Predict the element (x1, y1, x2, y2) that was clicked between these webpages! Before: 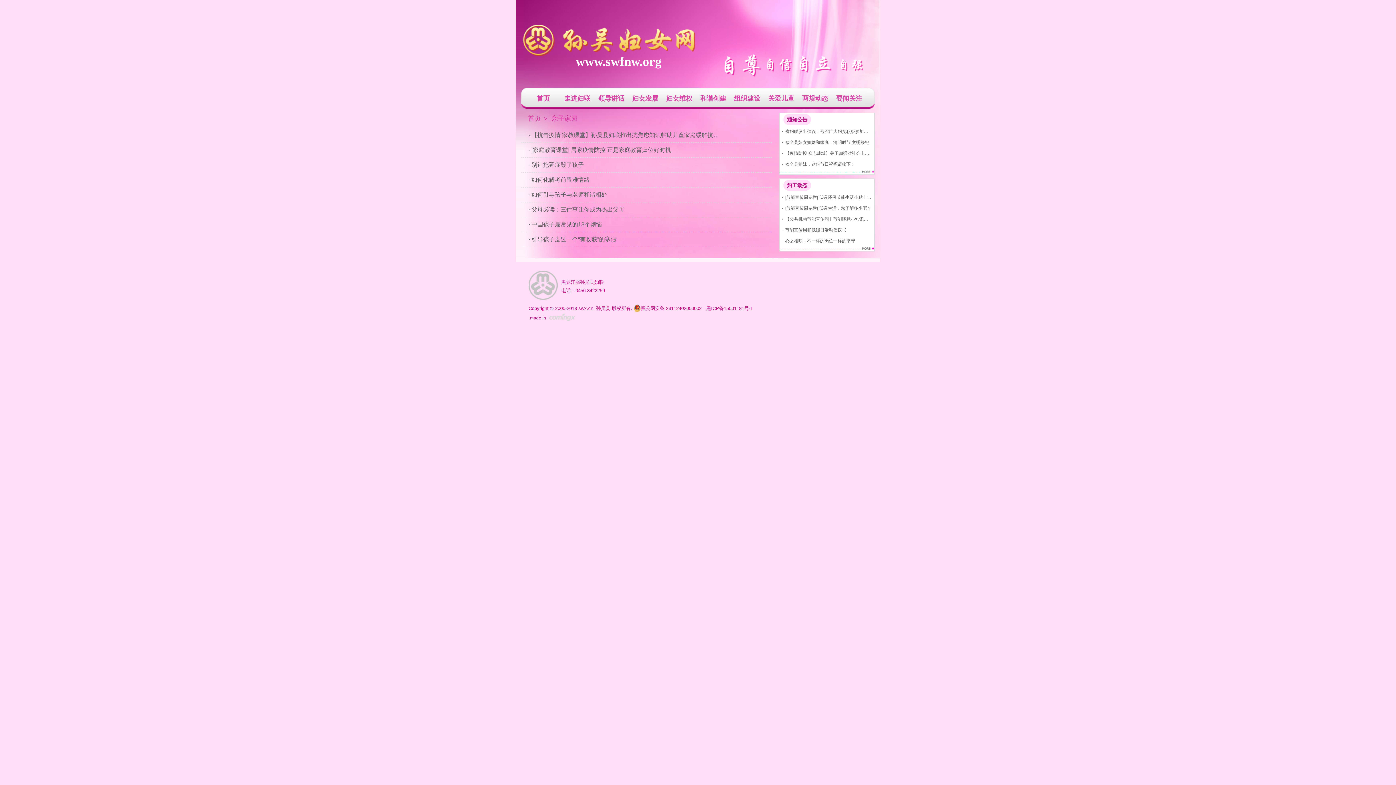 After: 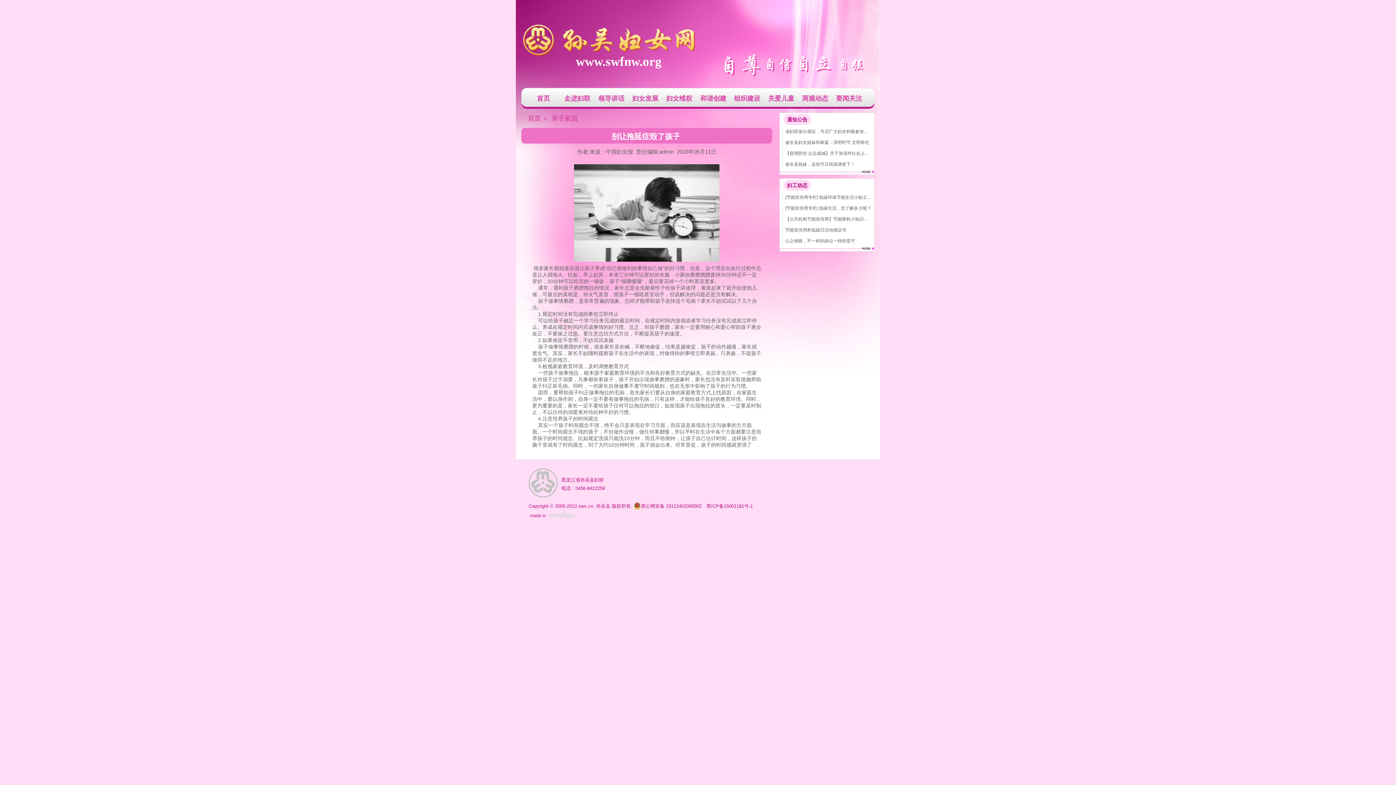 Action: label: · 别让拖延症毁了孩子 bbox: (528, 157, 723, 172)